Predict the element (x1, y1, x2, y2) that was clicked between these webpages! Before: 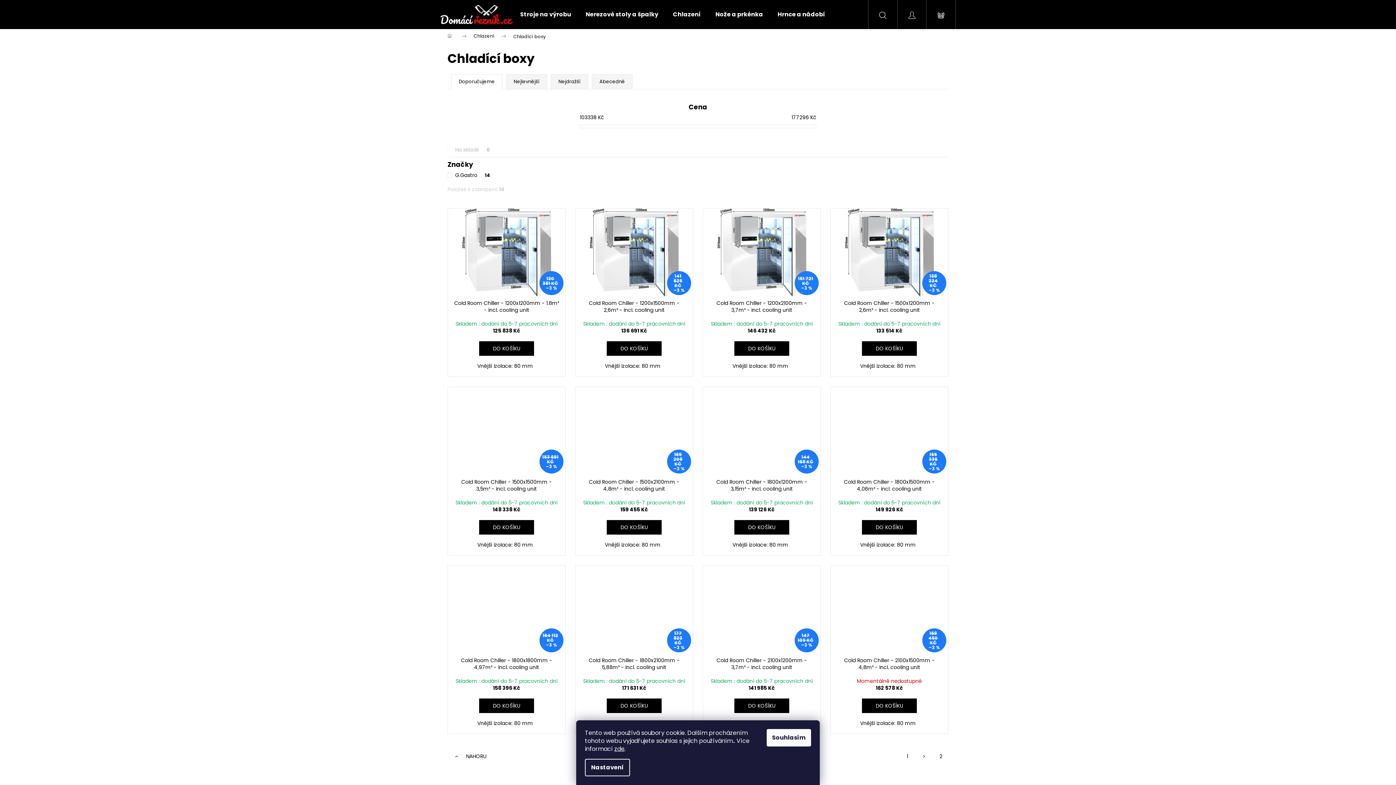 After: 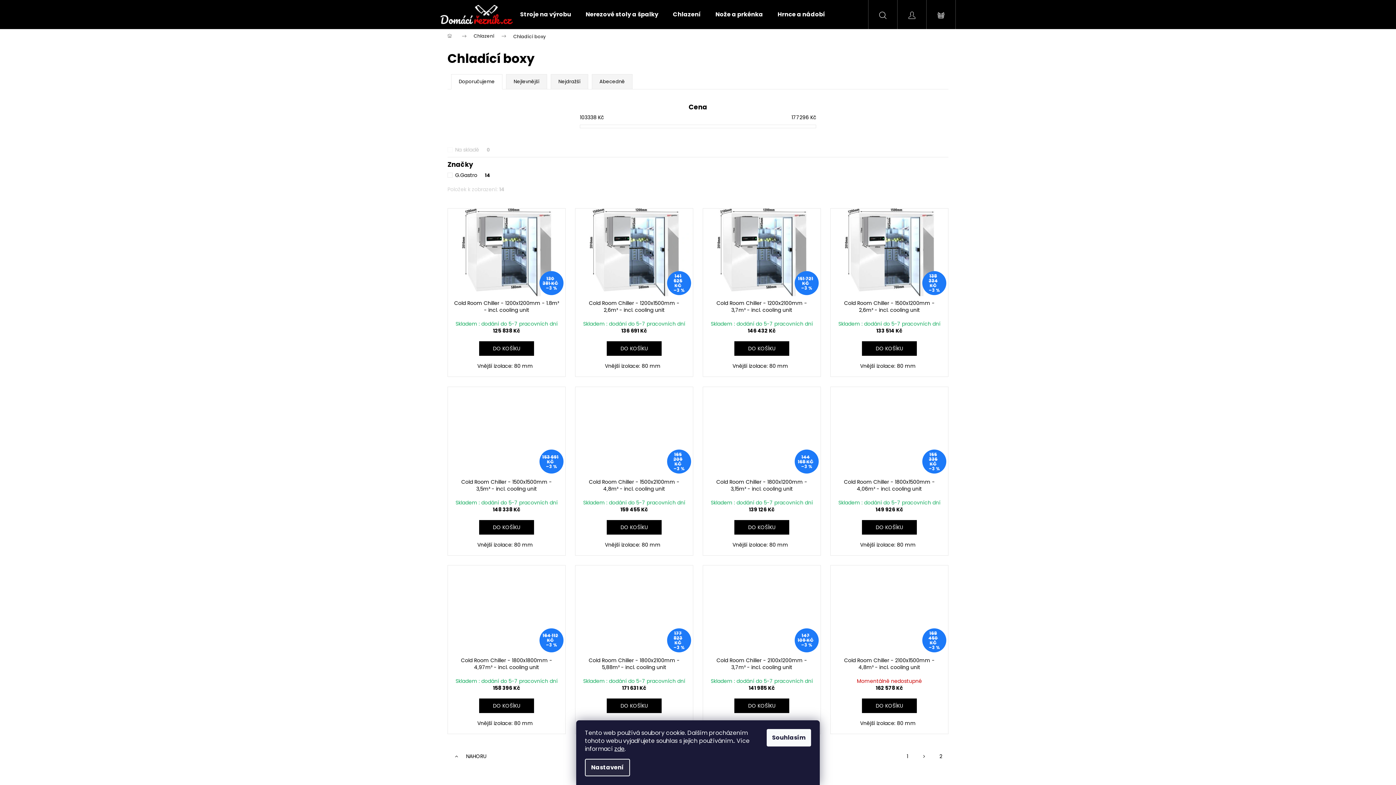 Action: label: Nastavení bbox: (585, 759, 630, 776)